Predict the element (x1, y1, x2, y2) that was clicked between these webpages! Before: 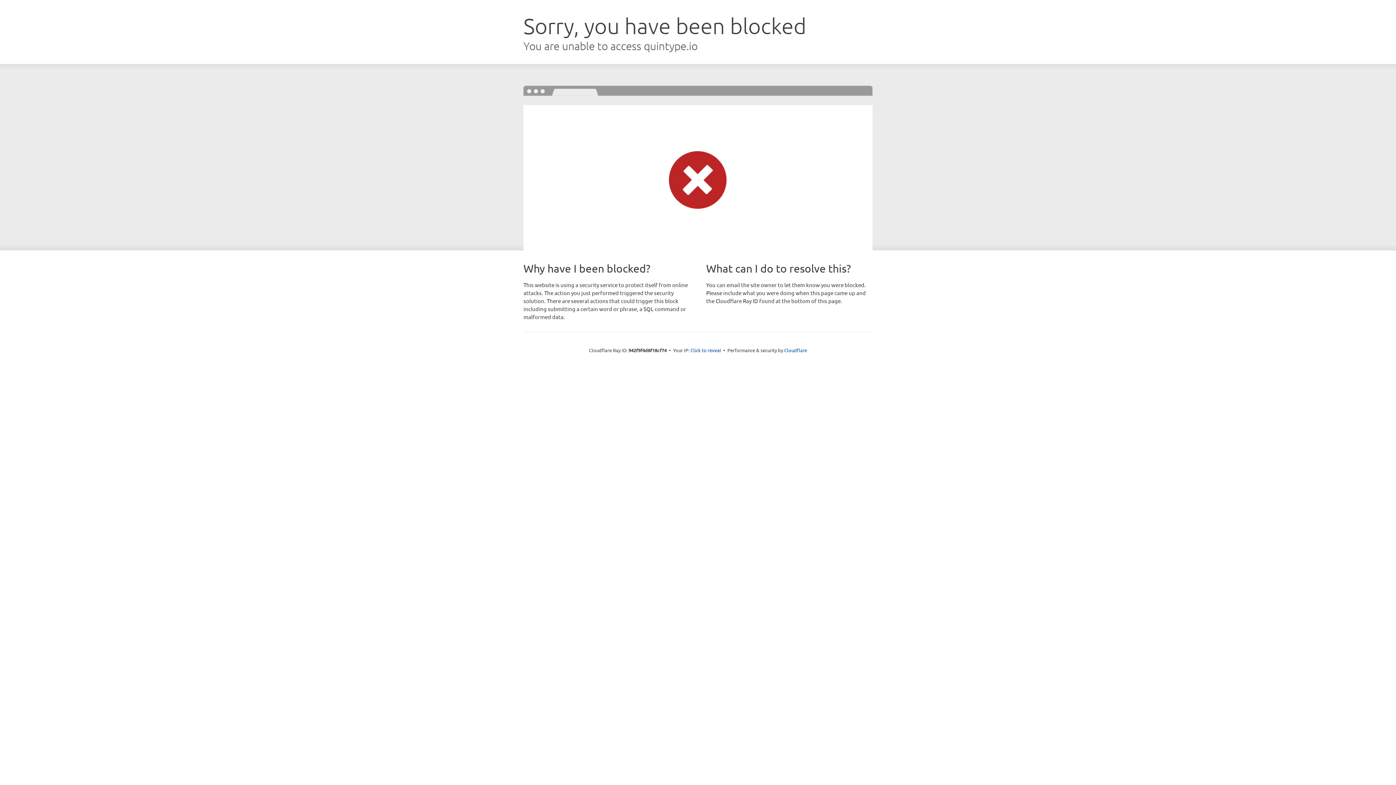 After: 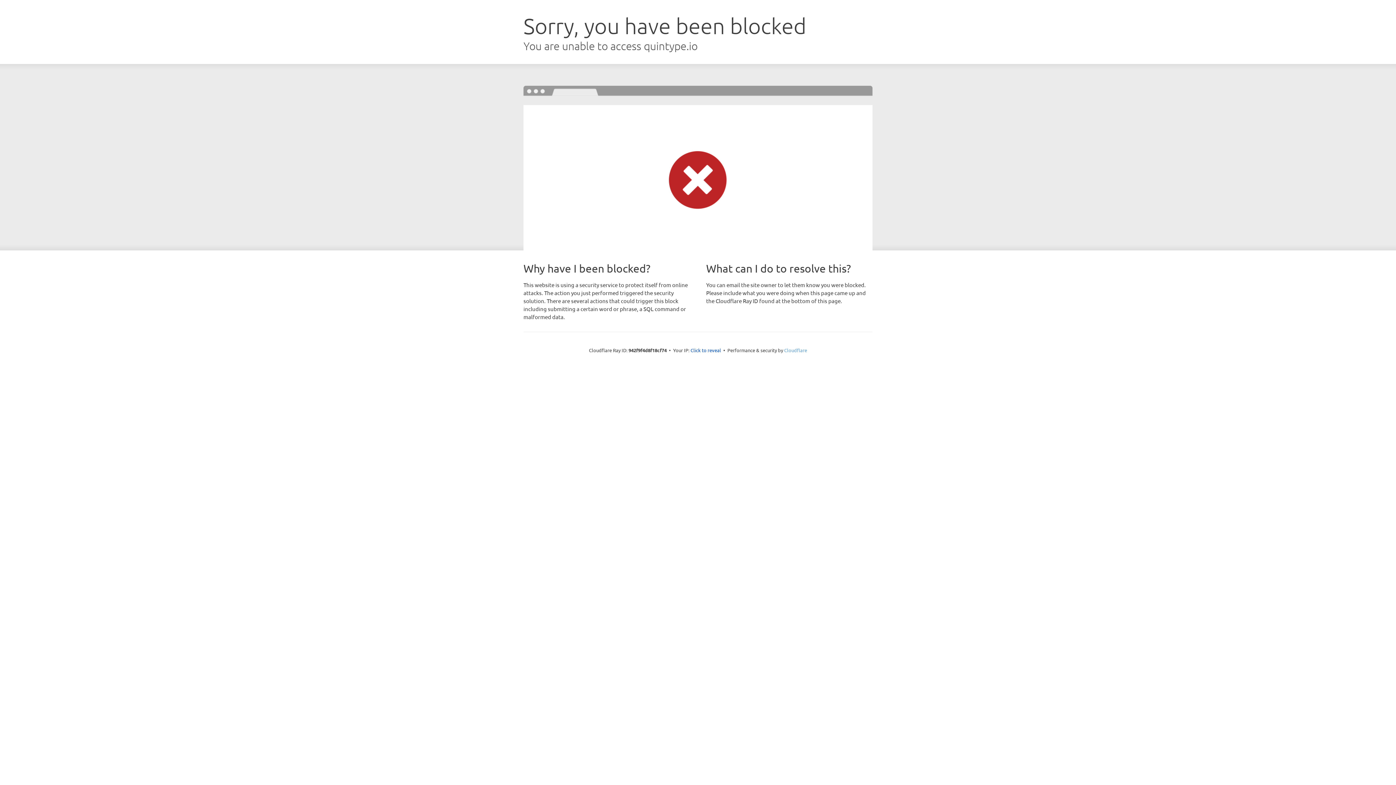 Action: bbox: (784, 347, 807, 353) label: Cloudflare